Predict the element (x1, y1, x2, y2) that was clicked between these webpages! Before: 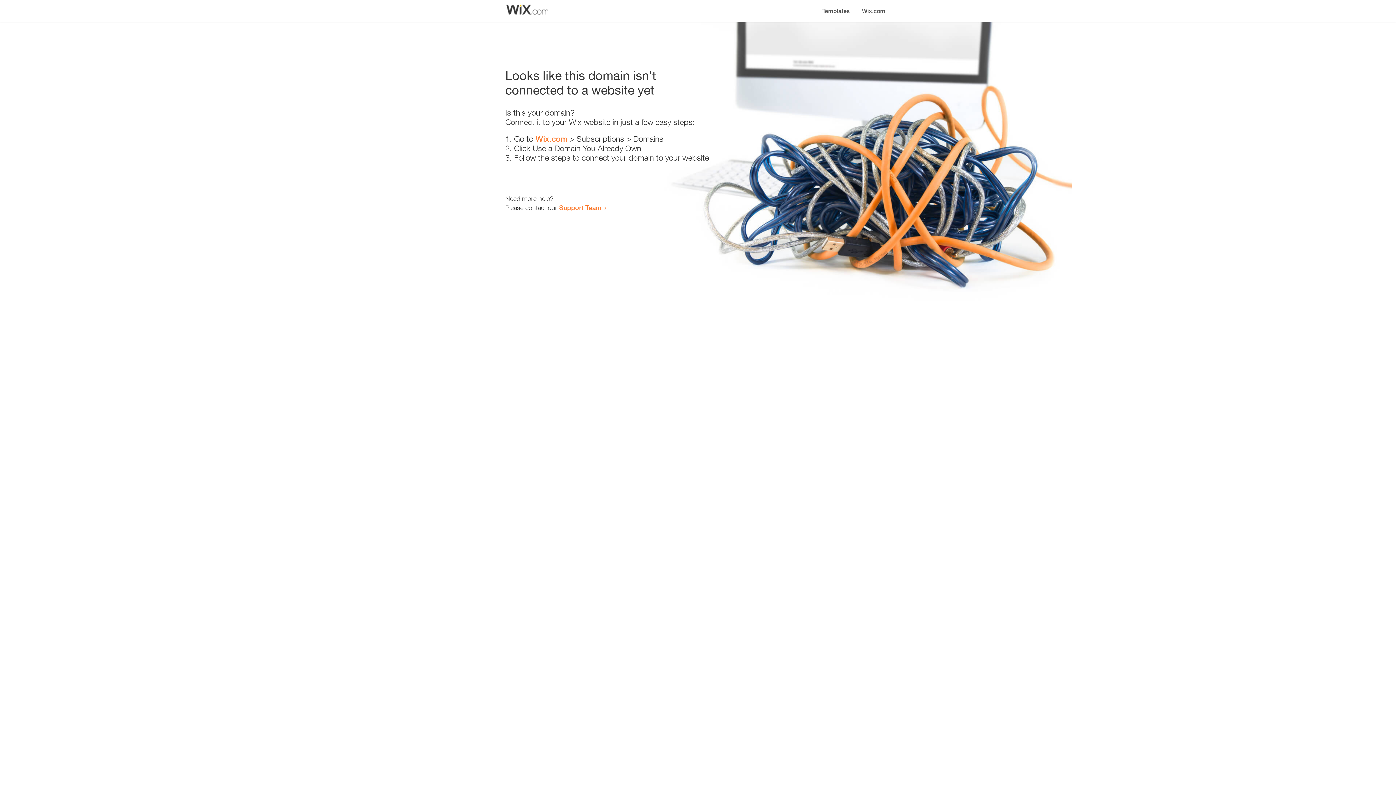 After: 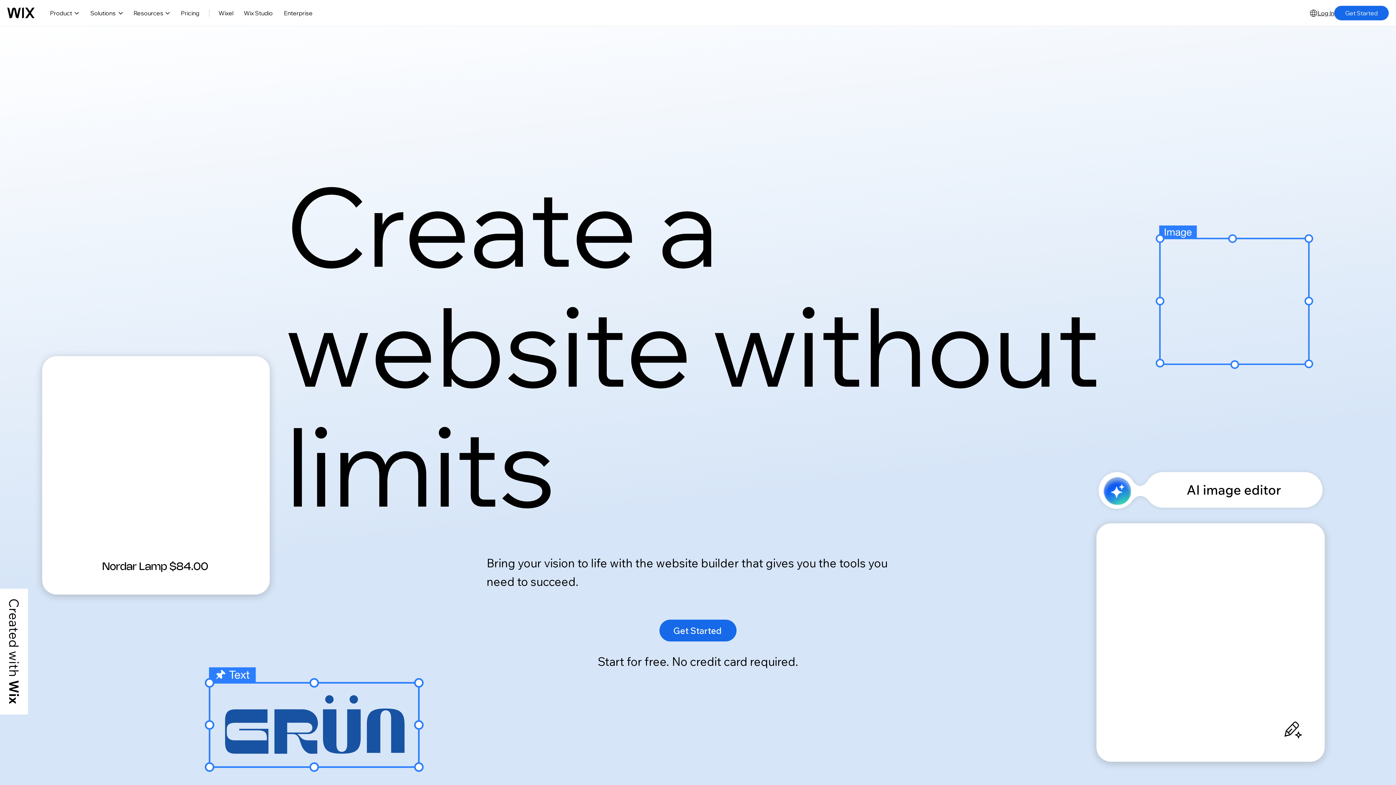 Action: bbox: (535, 134, 567, 143) label: Wix.com